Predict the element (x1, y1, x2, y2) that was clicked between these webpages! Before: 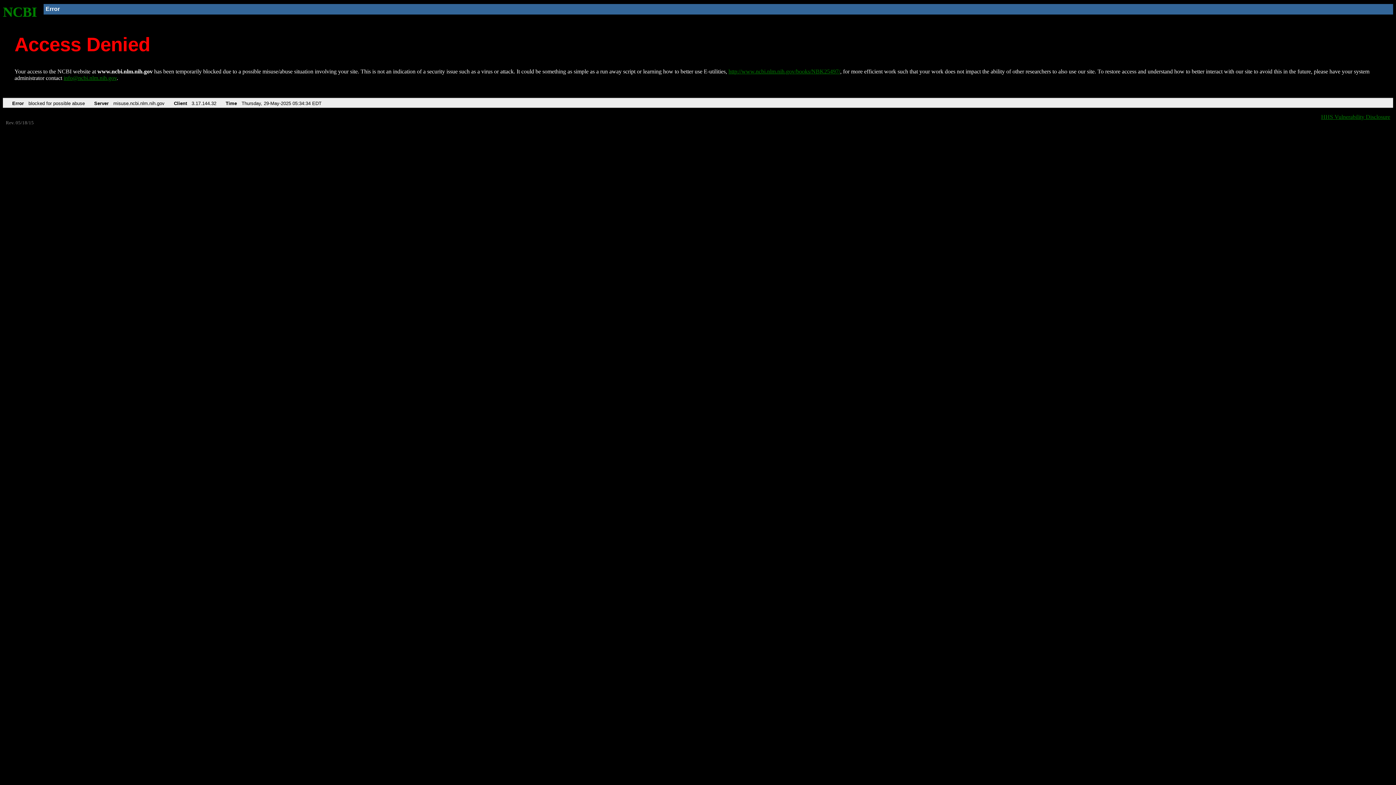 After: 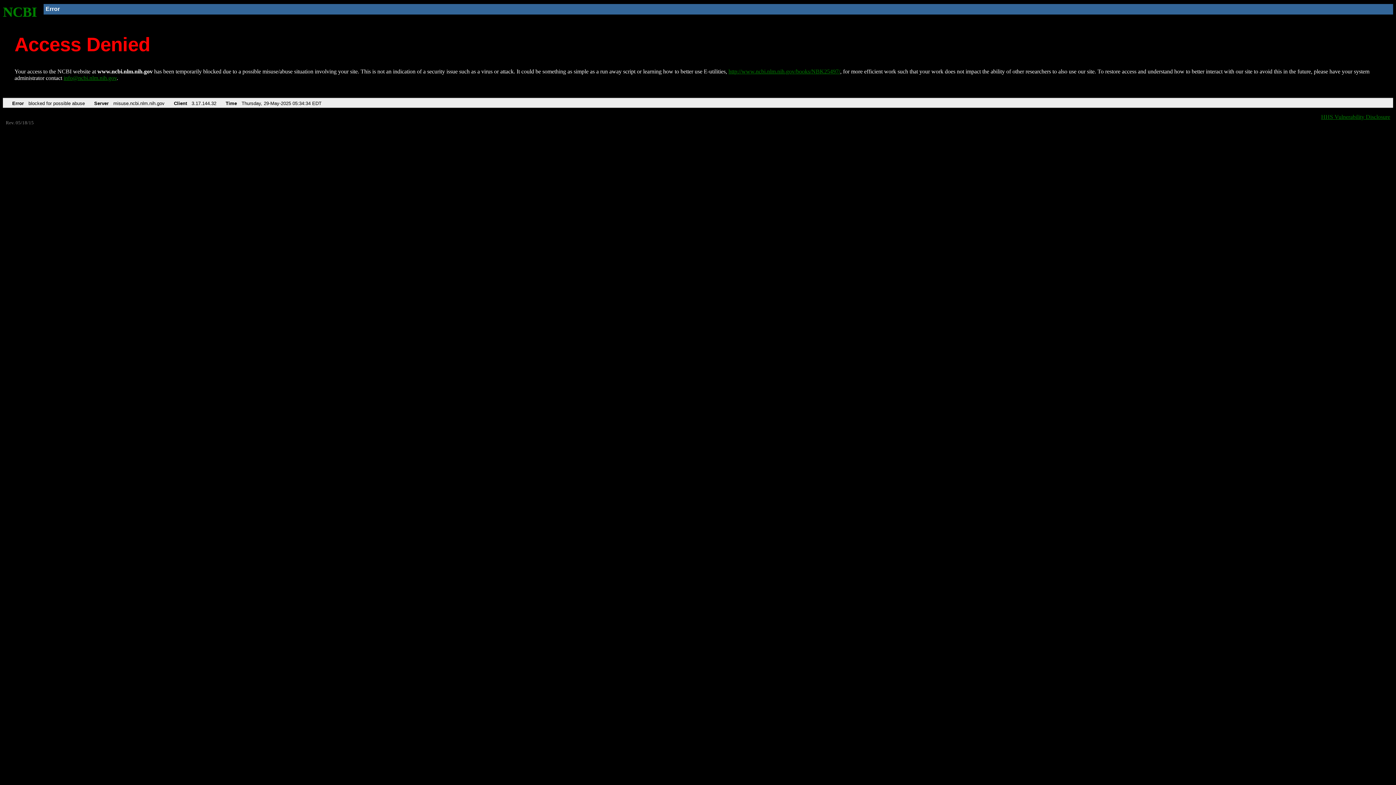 Action: label: info@ncbi.nlm.nih.gov bbox: (63, 75, 116, 81)